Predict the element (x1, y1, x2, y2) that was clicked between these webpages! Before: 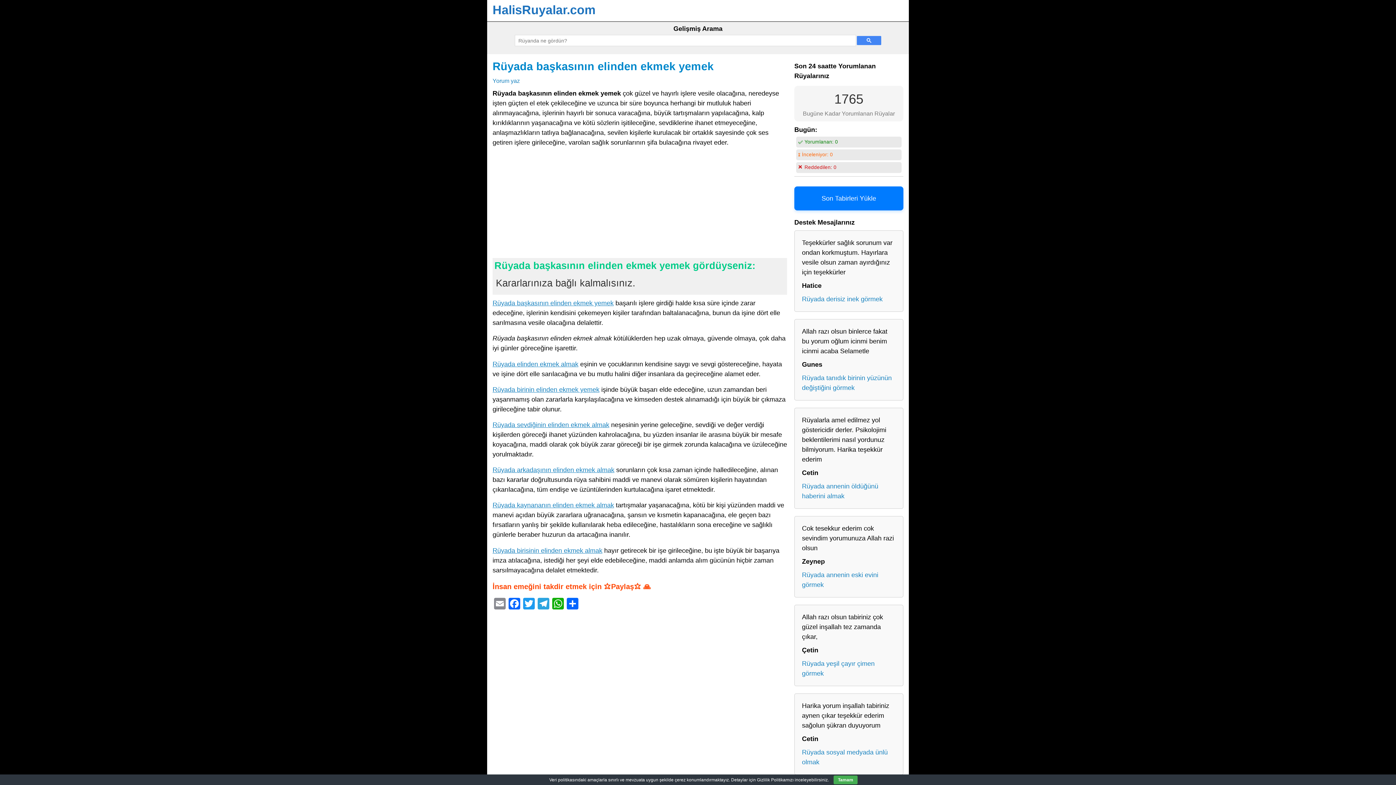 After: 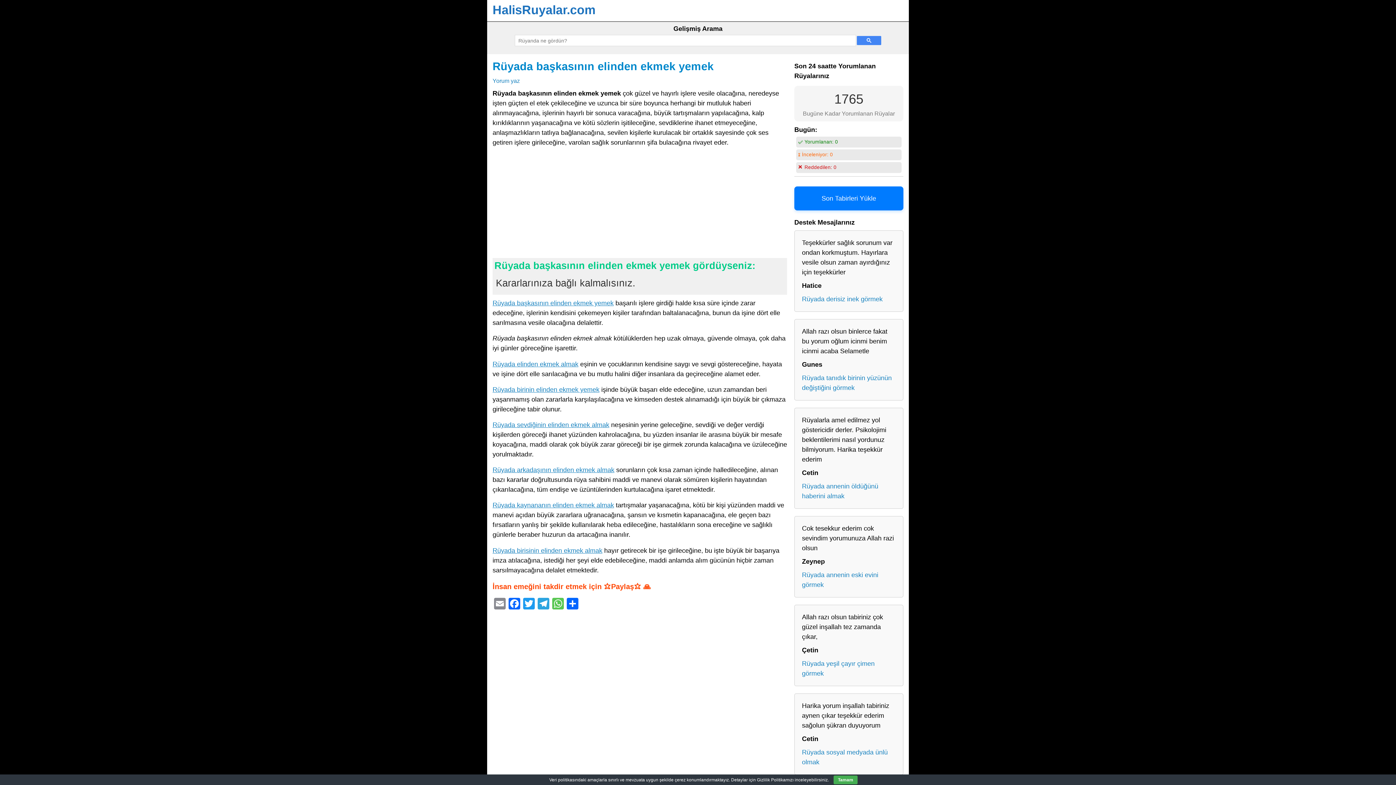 Action: bbox: (550, 598, 565, 611) label: WhatsApp